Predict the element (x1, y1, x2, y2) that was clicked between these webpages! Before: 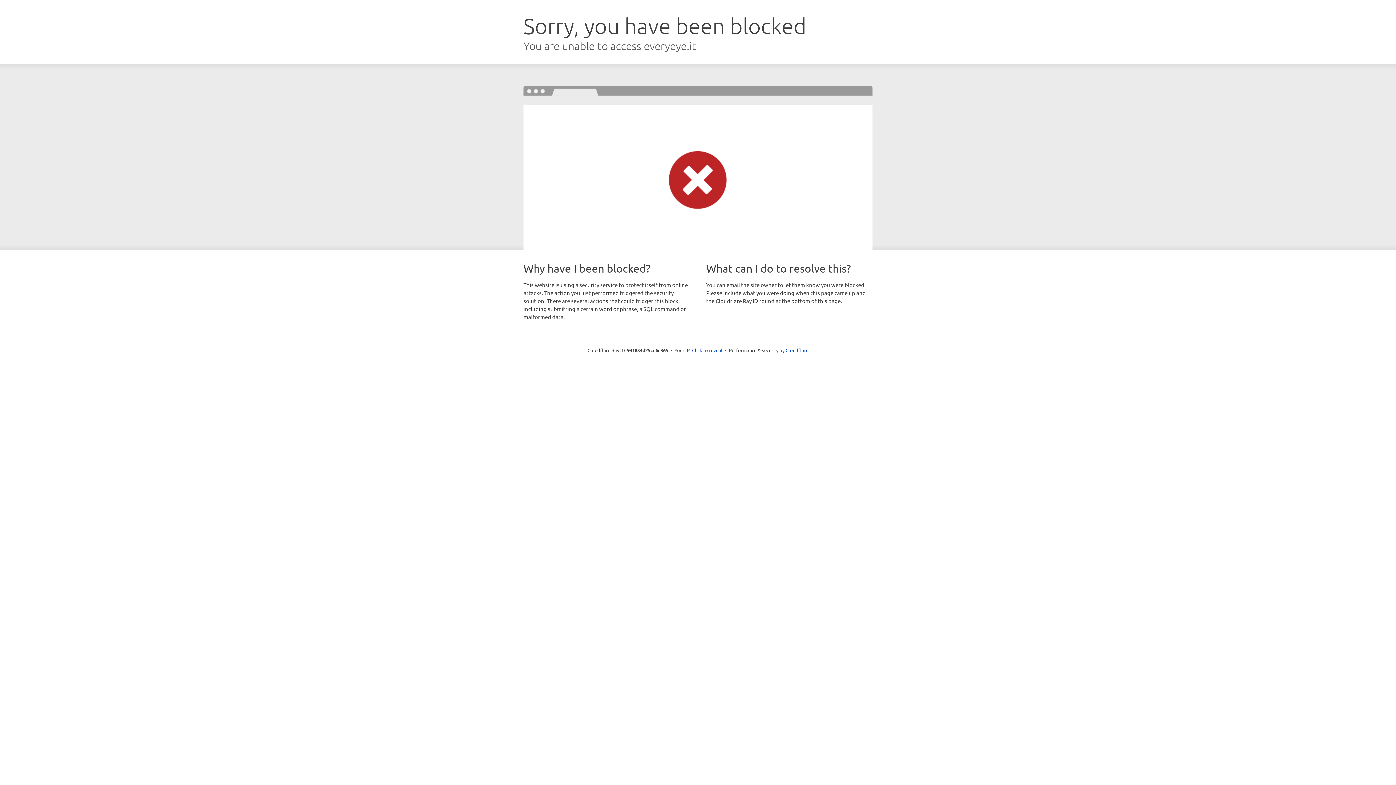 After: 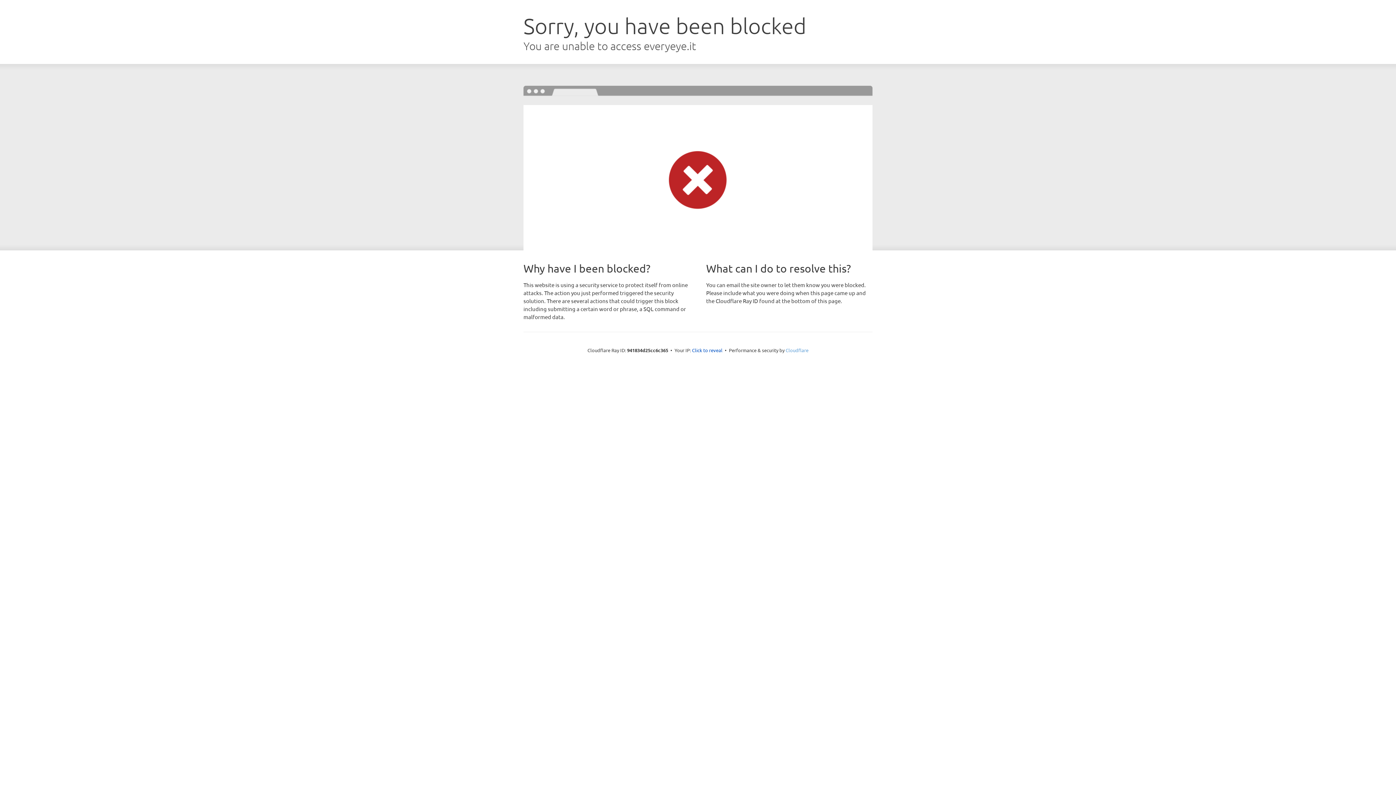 Action: bbox: (785, 347, 808, 353) label: Cloudflare